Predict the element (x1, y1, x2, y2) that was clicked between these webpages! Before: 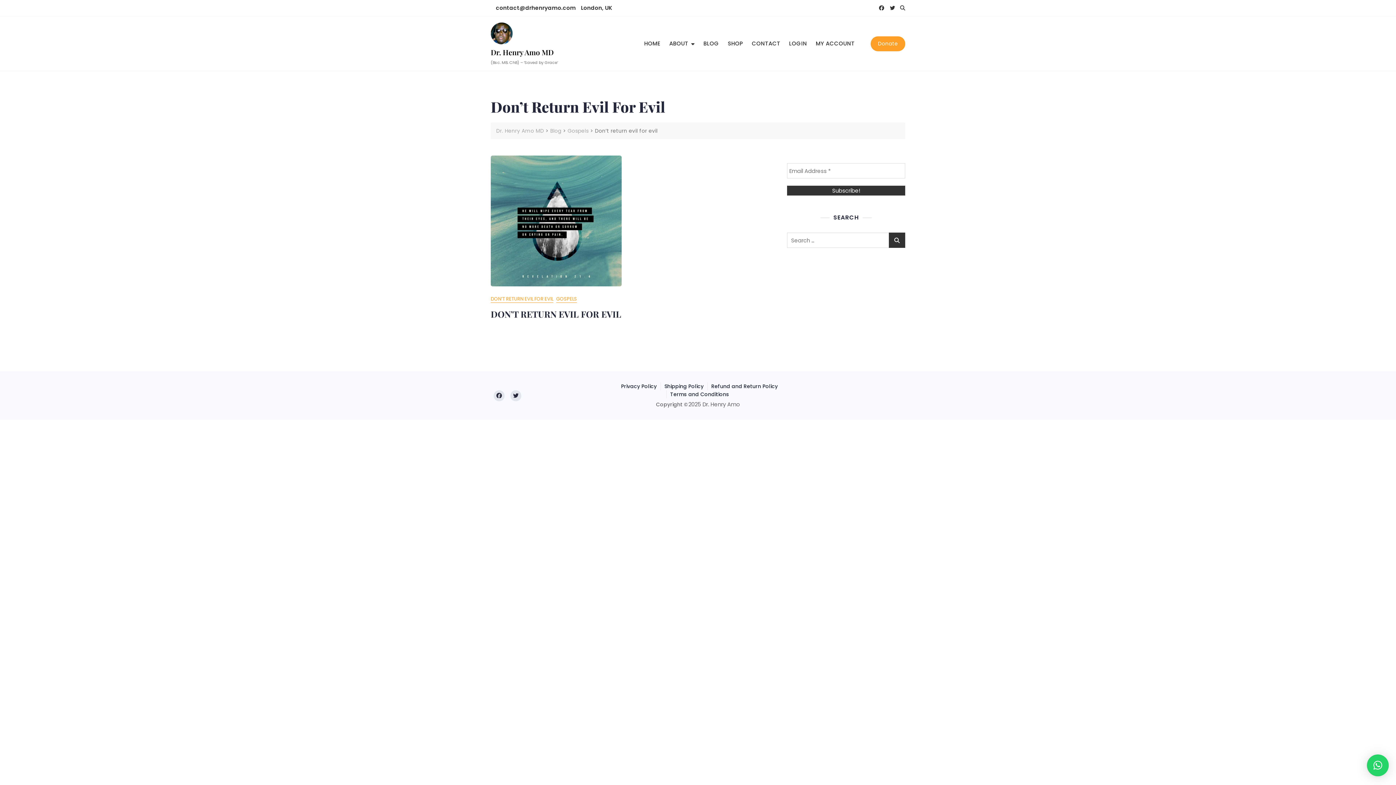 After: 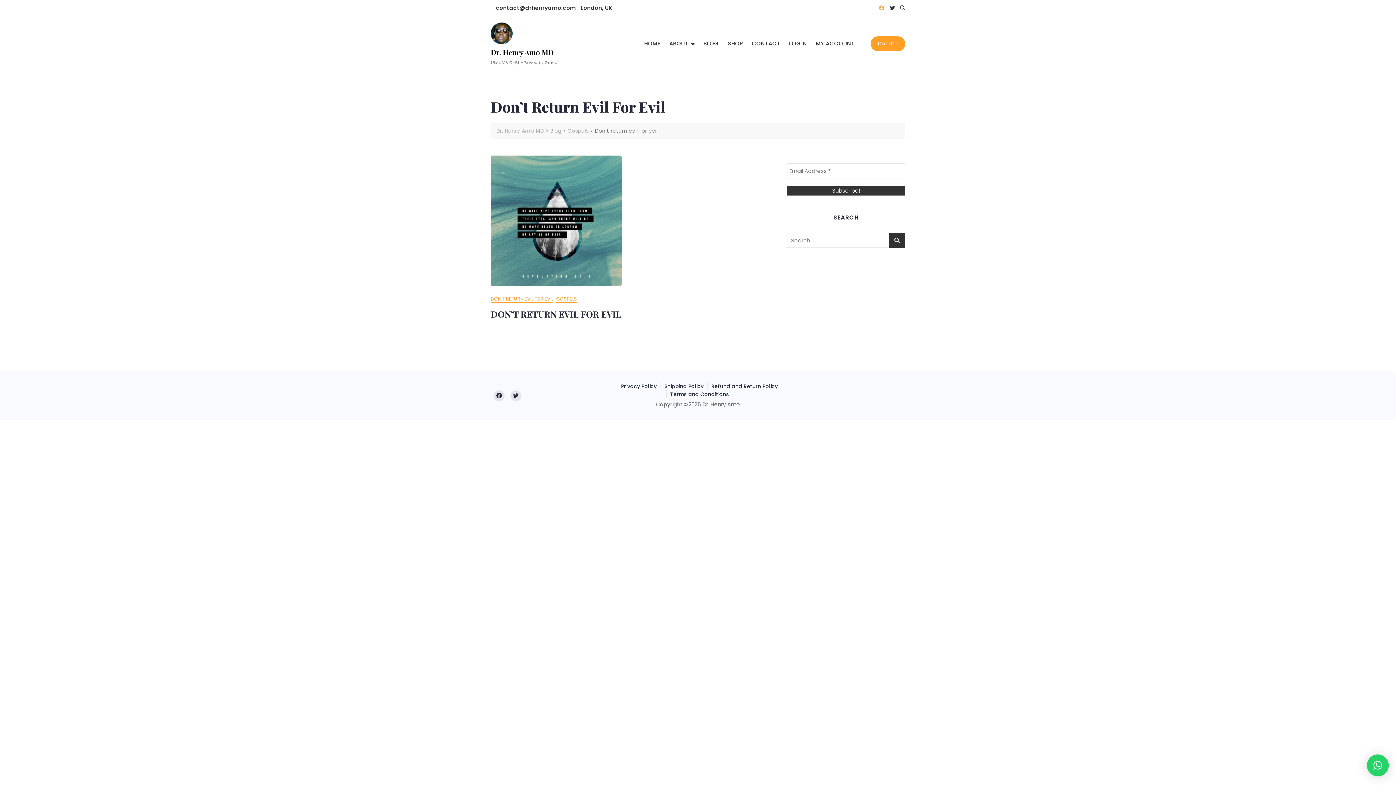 Action: bbox: (879, 5, 884, 10)